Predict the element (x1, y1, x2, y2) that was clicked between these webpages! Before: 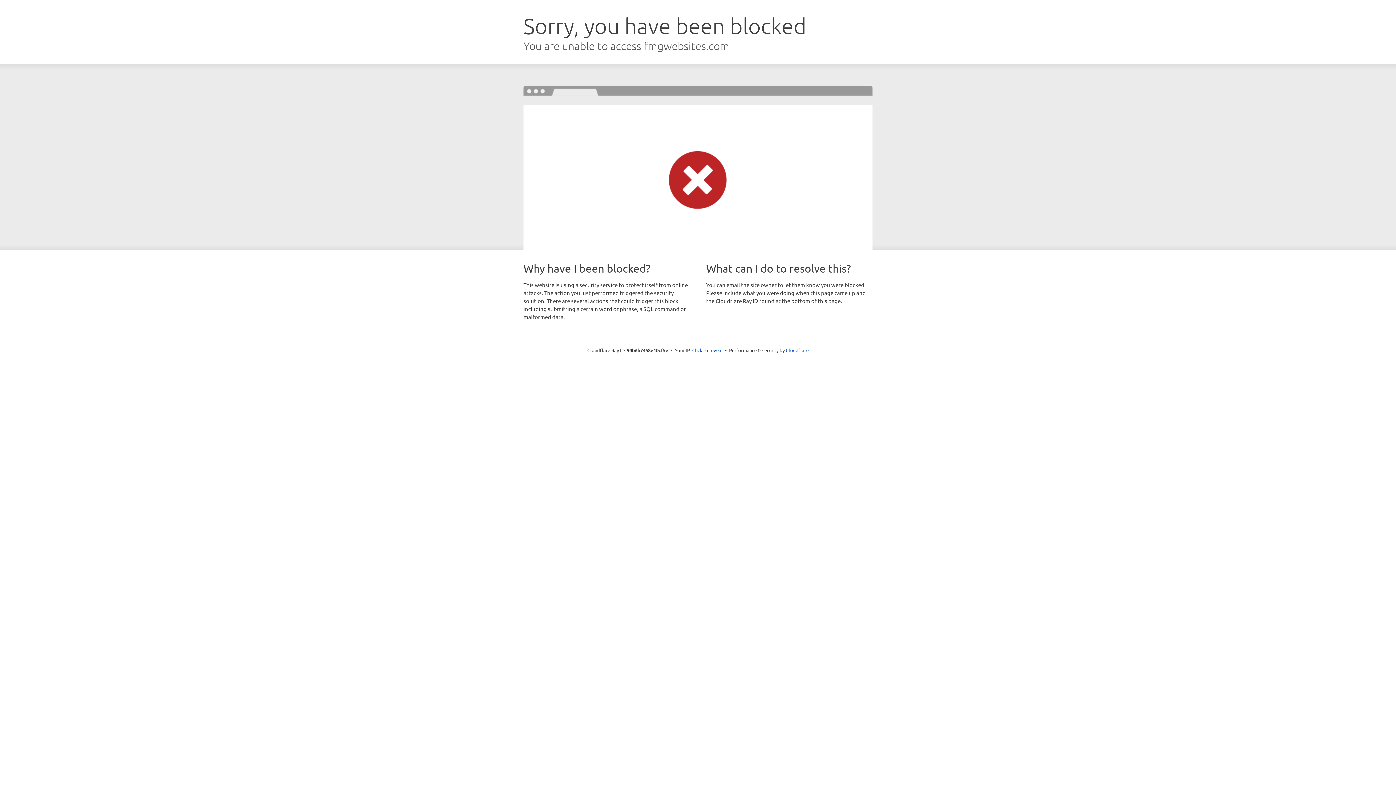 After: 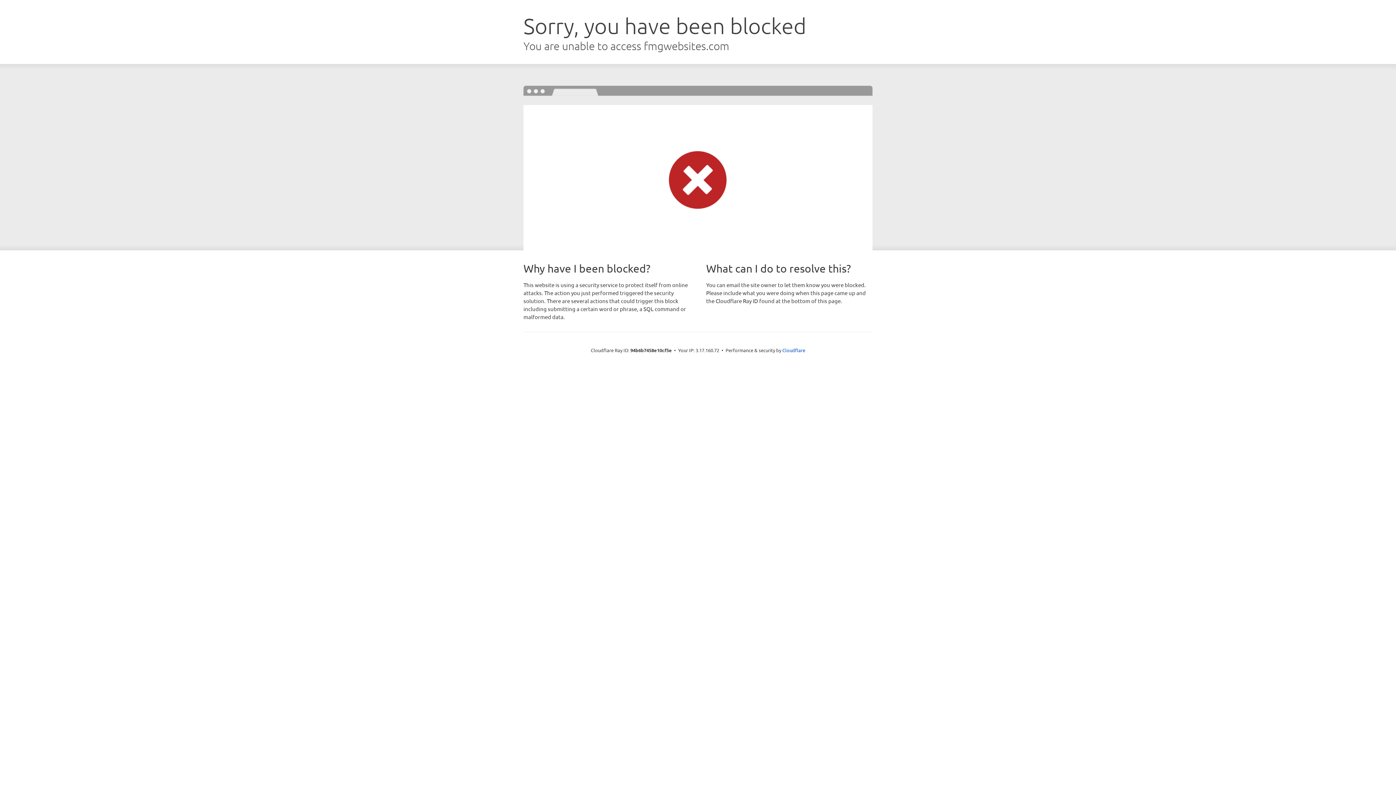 Action: label: Click to reveal bbox: (692, 346, 722, 353)